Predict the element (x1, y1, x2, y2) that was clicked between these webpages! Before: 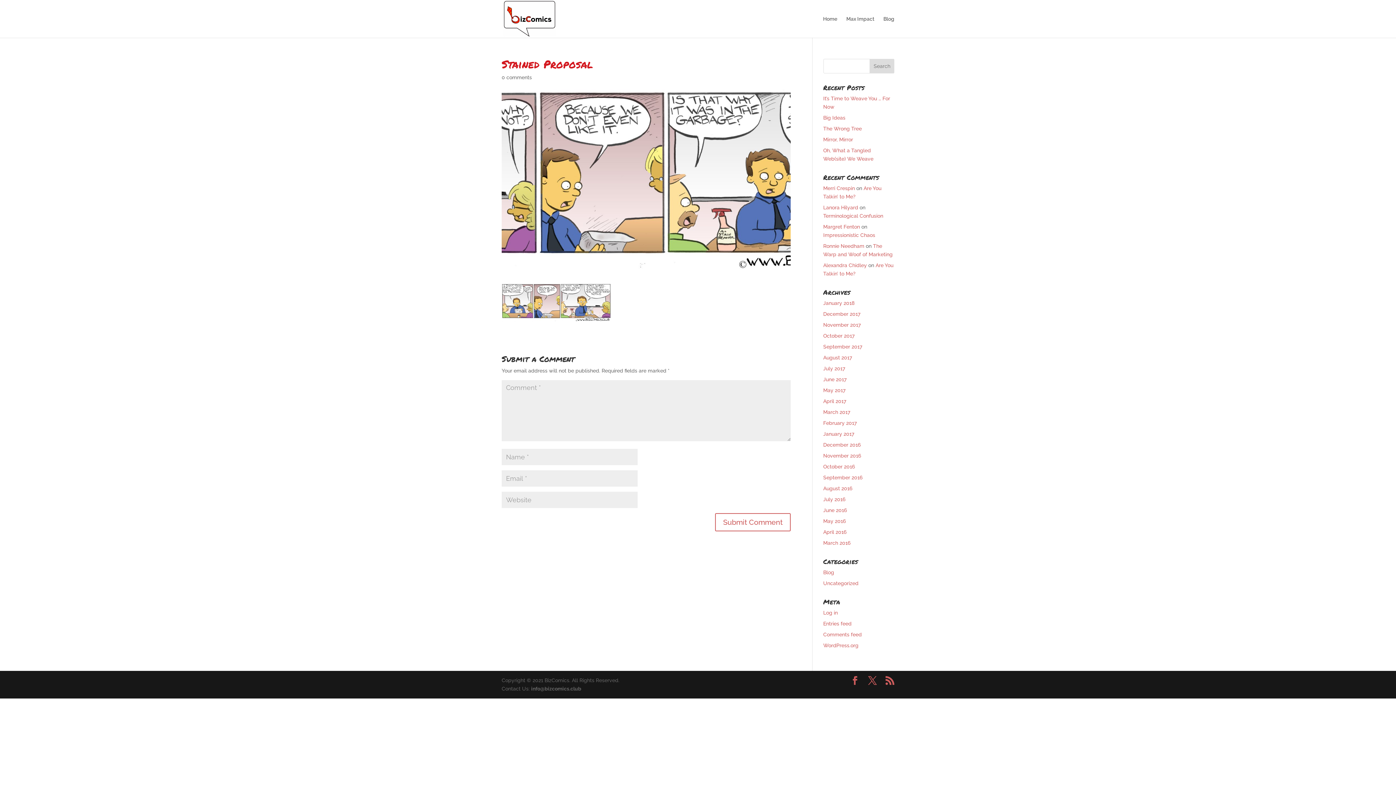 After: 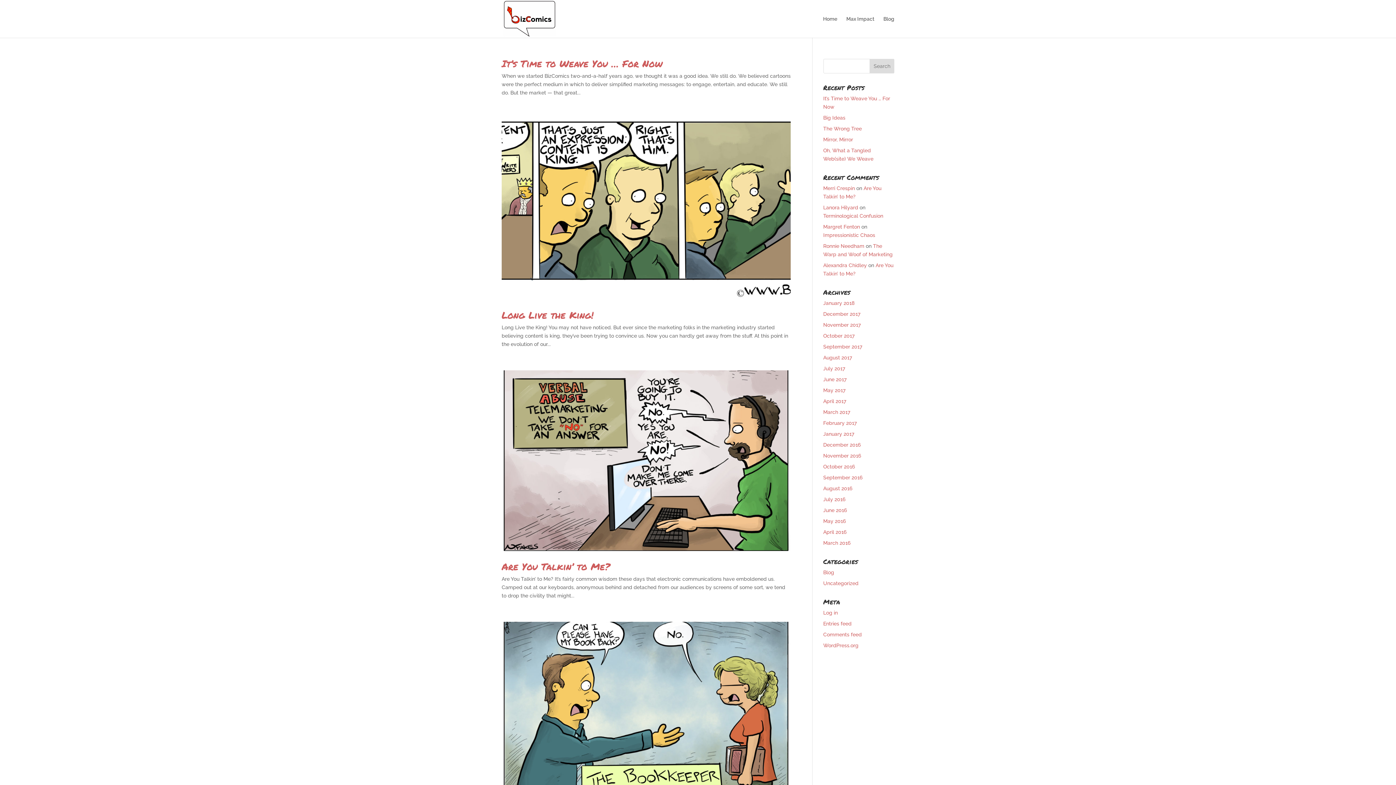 Action: bbox: (823, 580, 858, 586) label: Uncategorized